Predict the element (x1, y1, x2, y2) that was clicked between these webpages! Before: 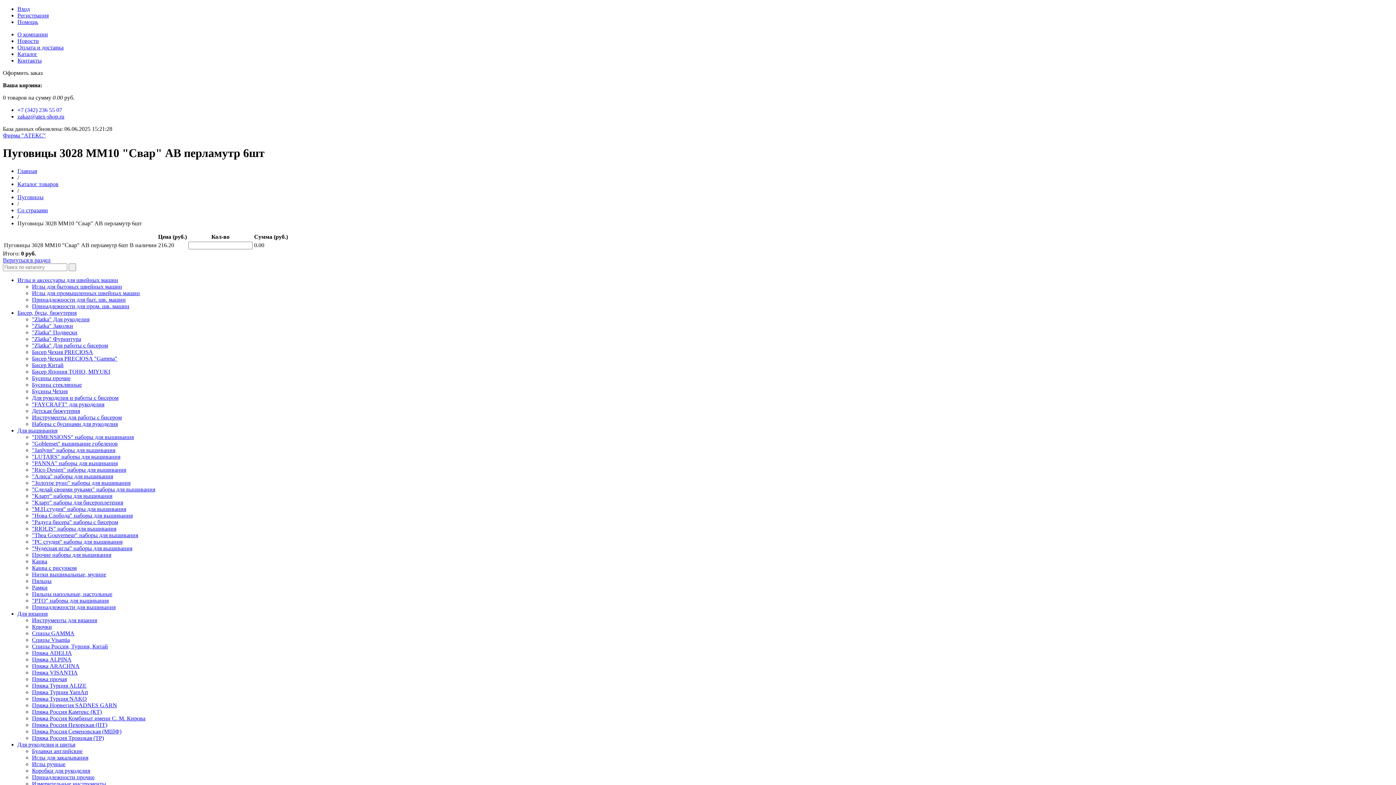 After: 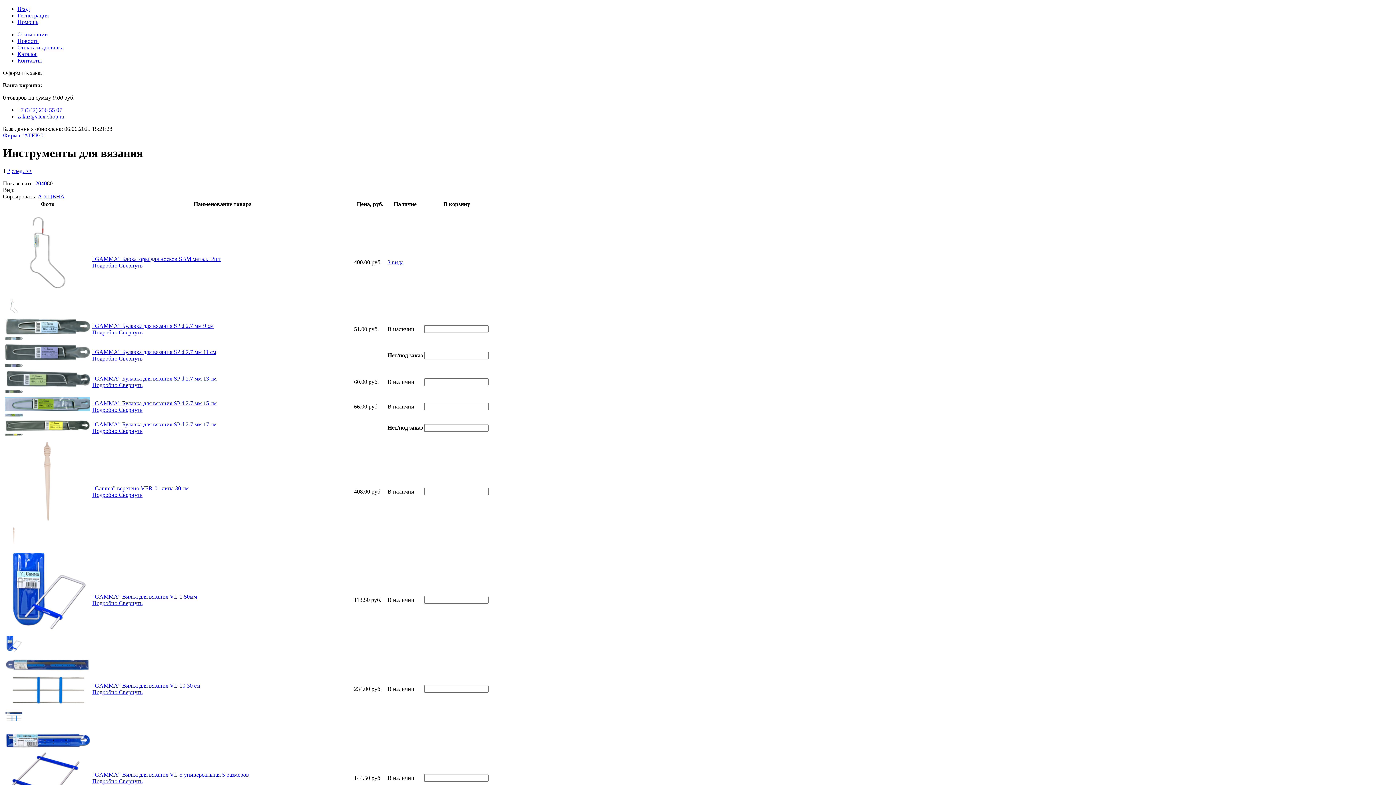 Action: bbox: (32, 617, 97, 623) label: Инструменты для вязания